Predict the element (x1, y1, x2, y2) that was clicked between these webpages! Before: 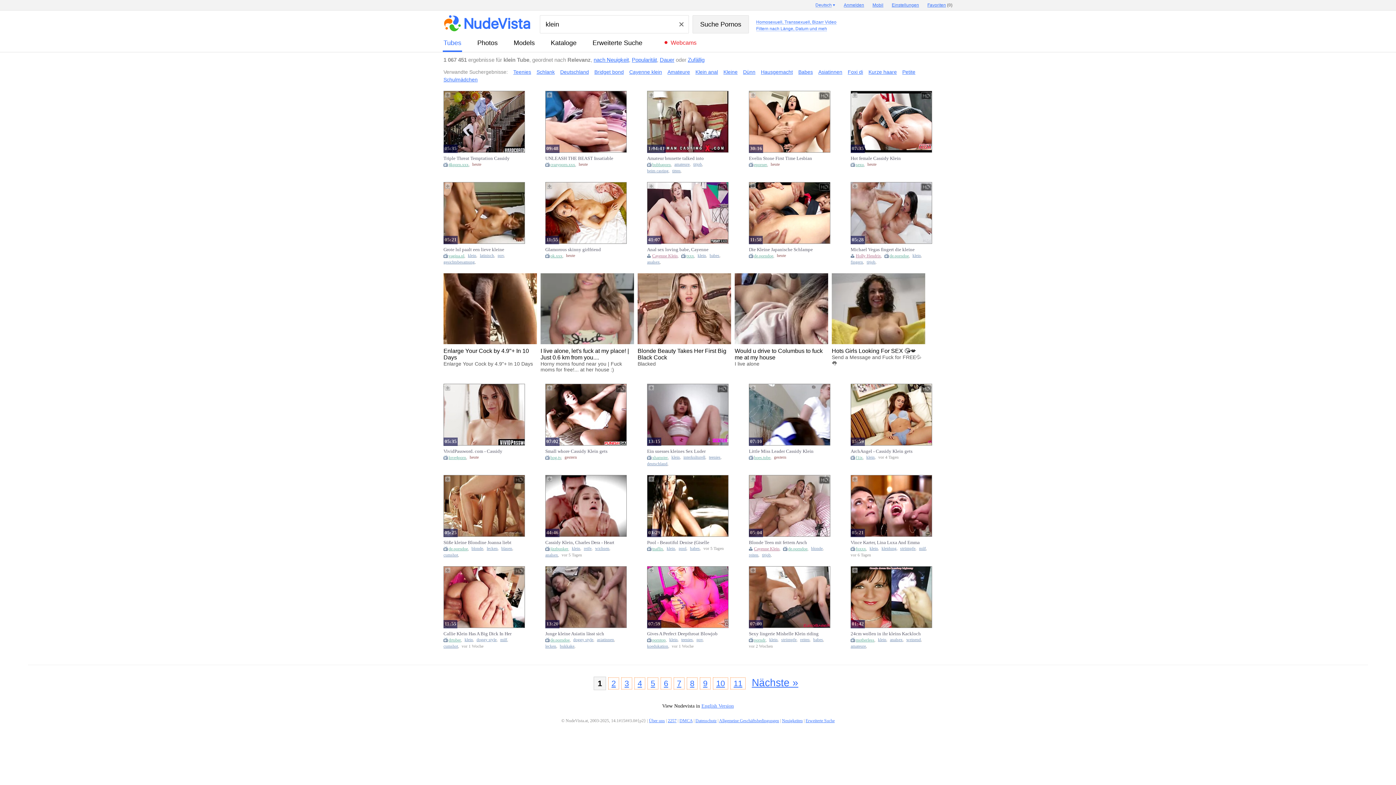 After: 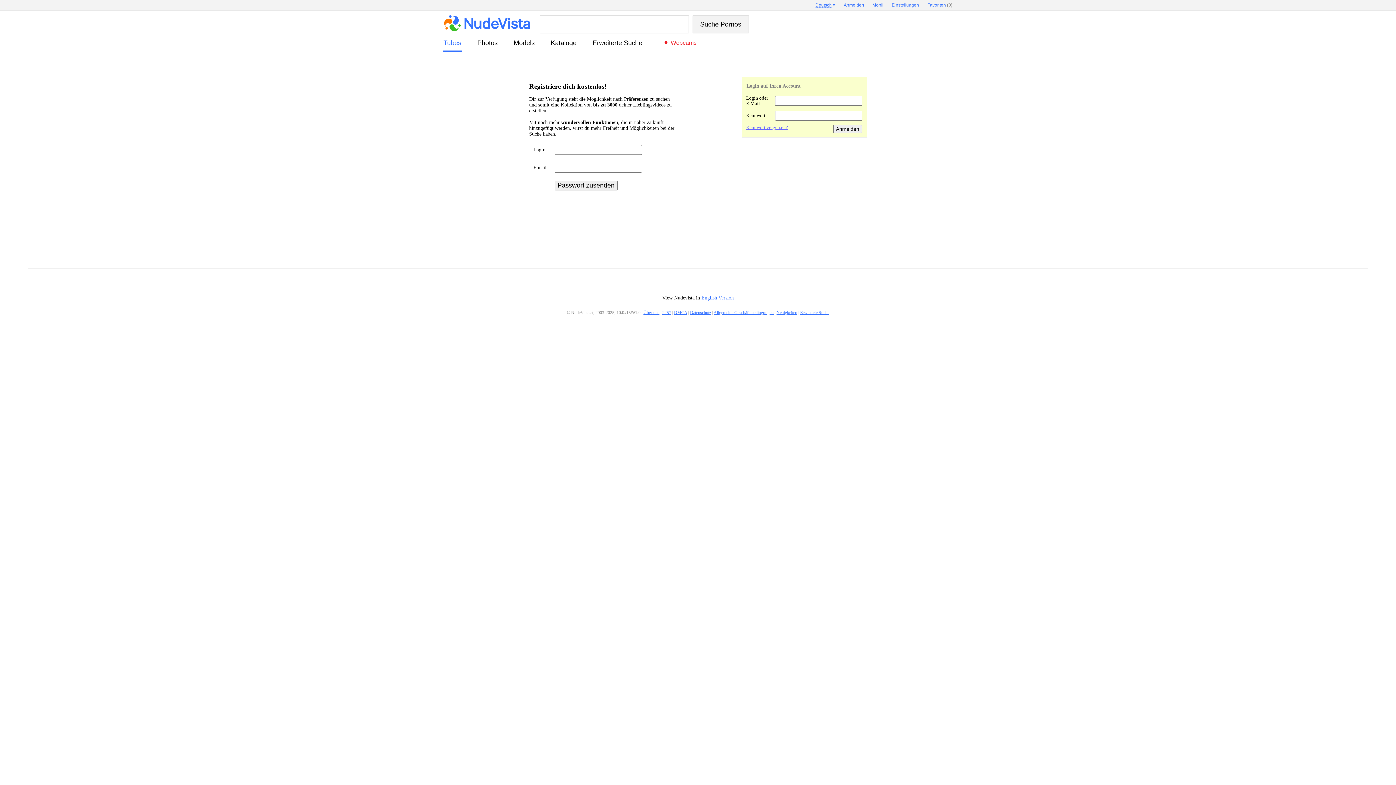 Action: label: Anmelden bbox: (844, 2, 864, 7)